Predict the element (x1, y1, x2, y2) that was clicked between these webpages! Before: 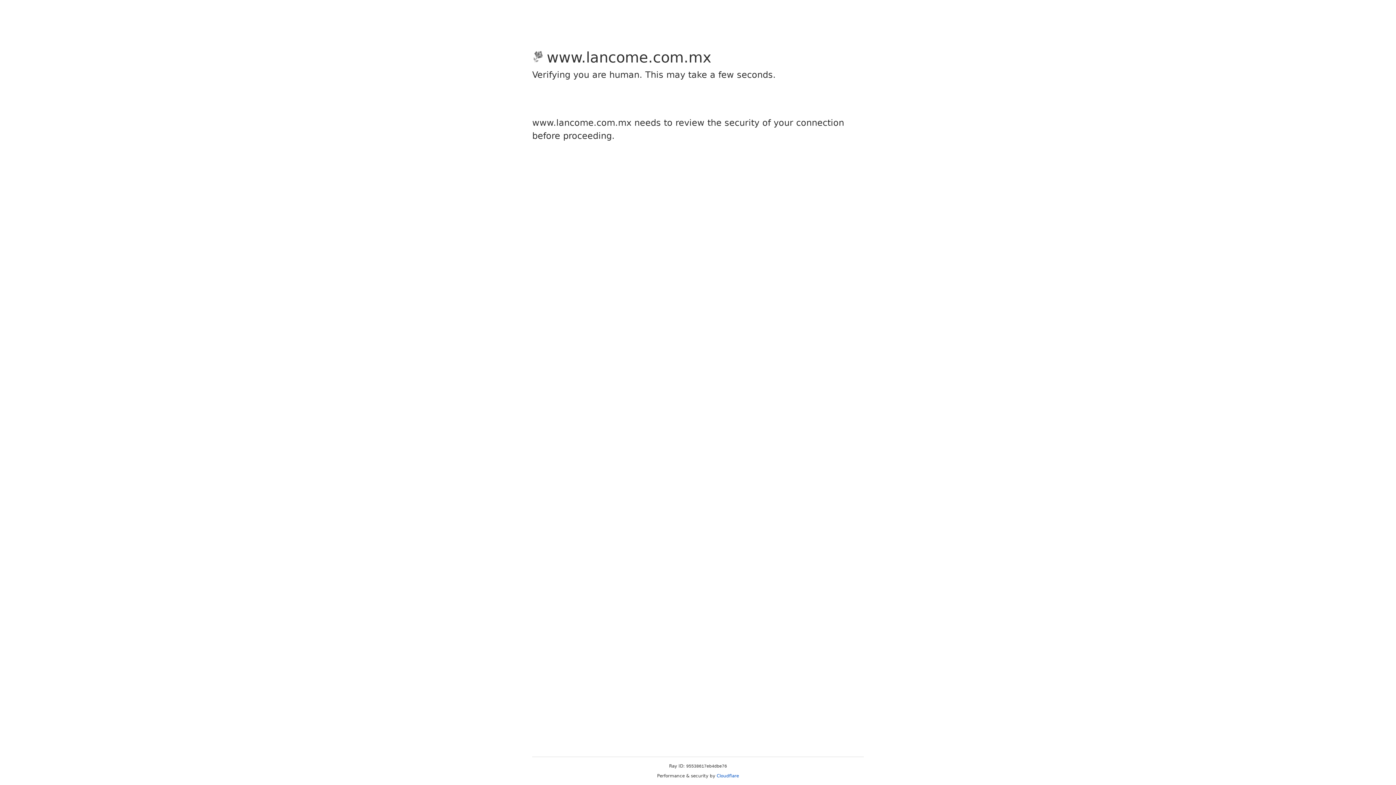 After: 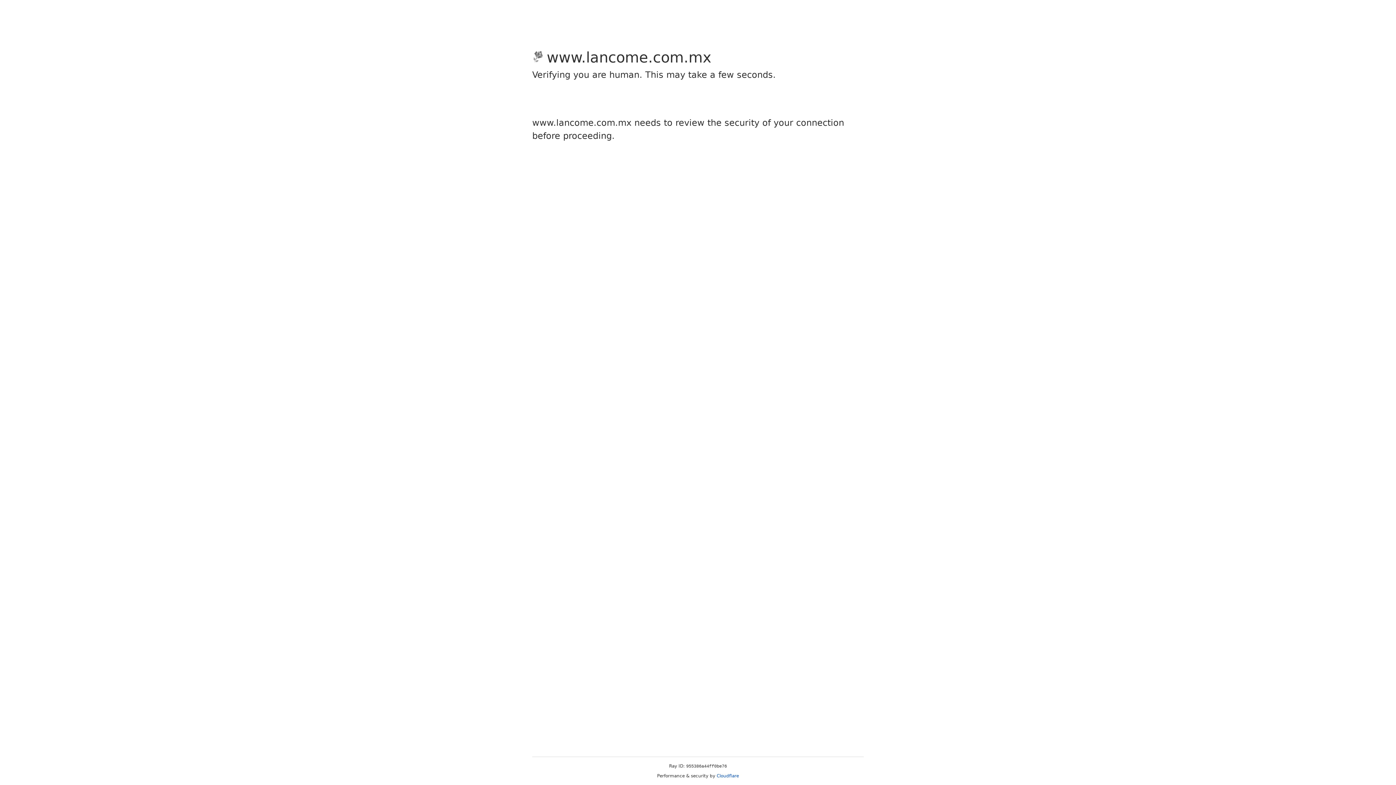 Action: bbox: (716, 773, 739, 778) label: Cloudflare